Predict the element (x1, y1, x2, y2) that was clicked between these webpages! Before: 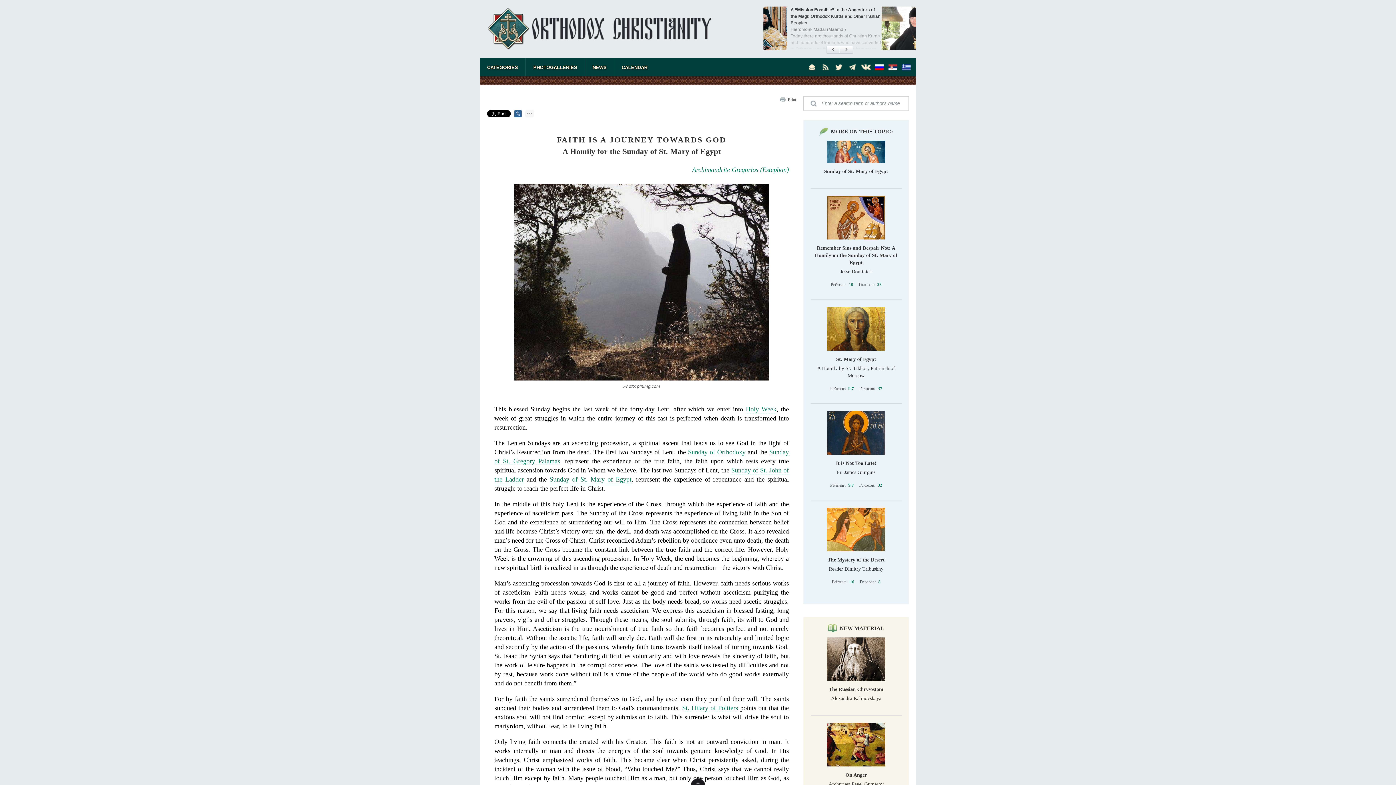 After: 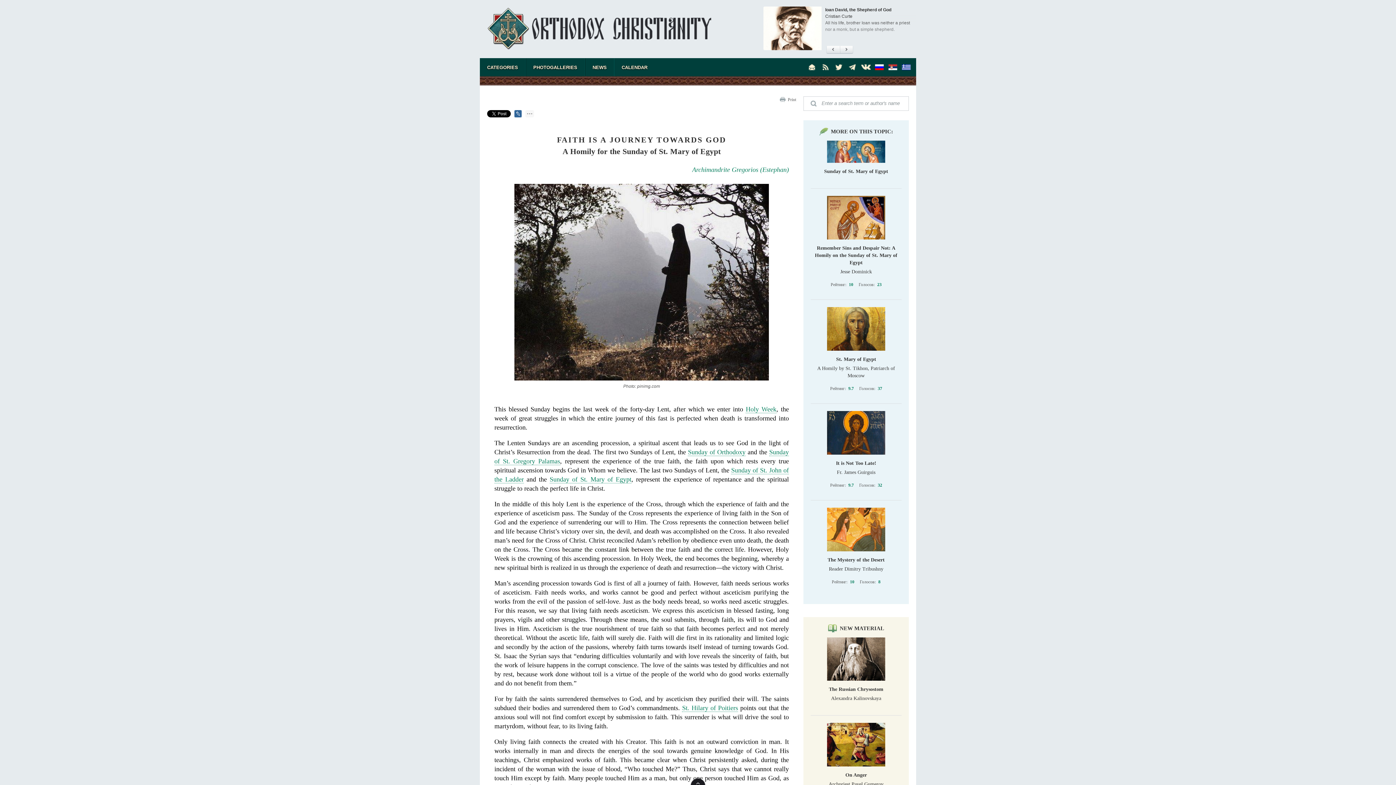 Action: label: Print bbox: (788, 97, 796, 102)